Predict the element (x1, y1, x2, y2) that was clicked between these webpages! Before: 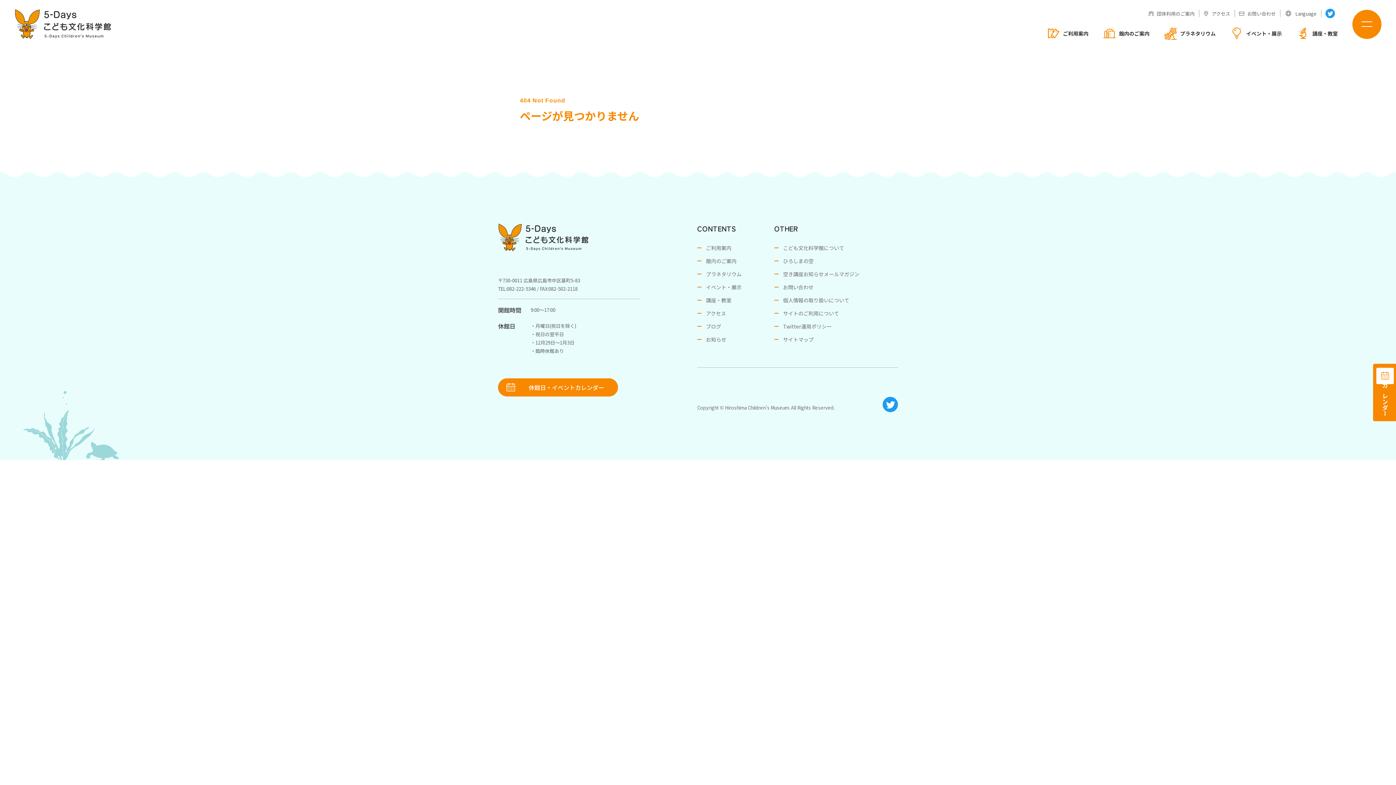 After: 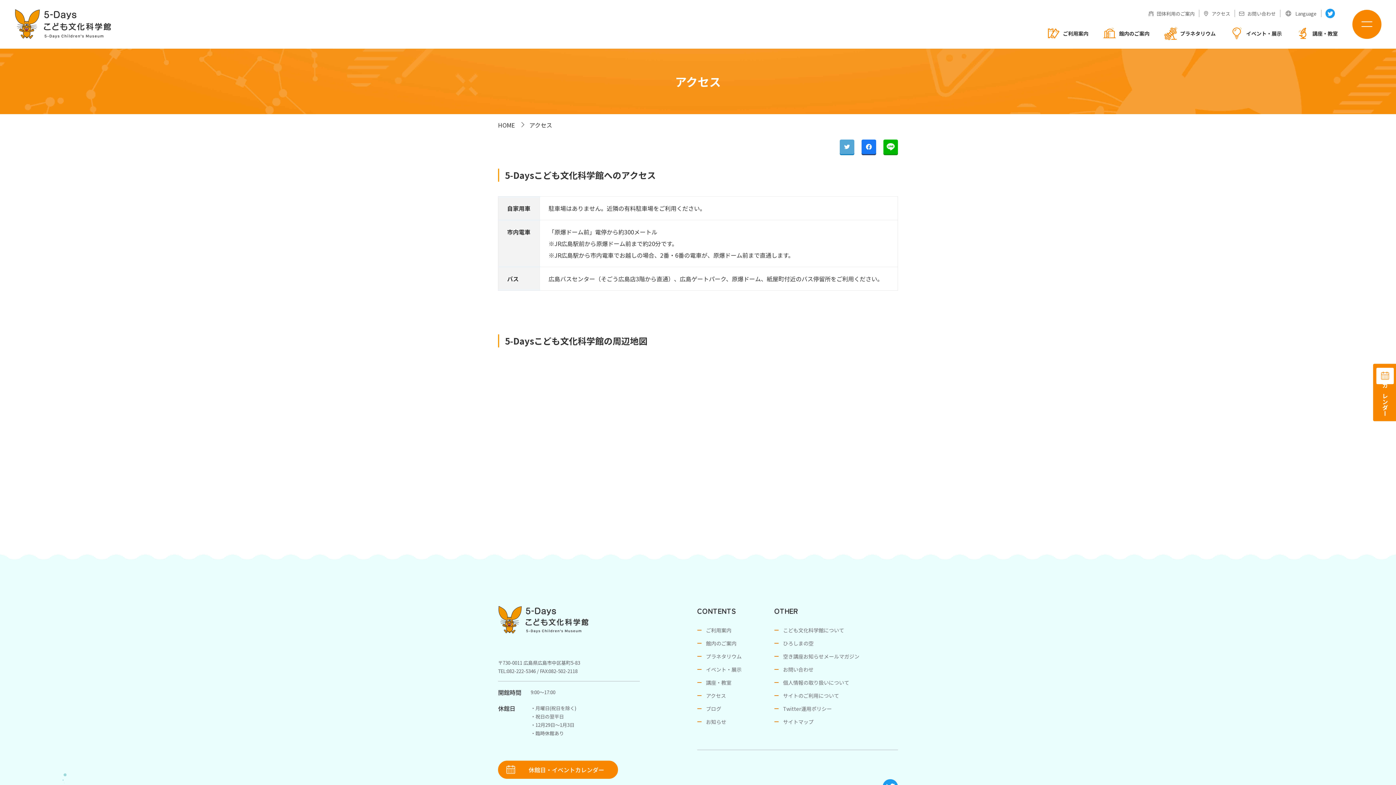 Action: bbox: (1203, 10, 1230, 16) label: アクセス